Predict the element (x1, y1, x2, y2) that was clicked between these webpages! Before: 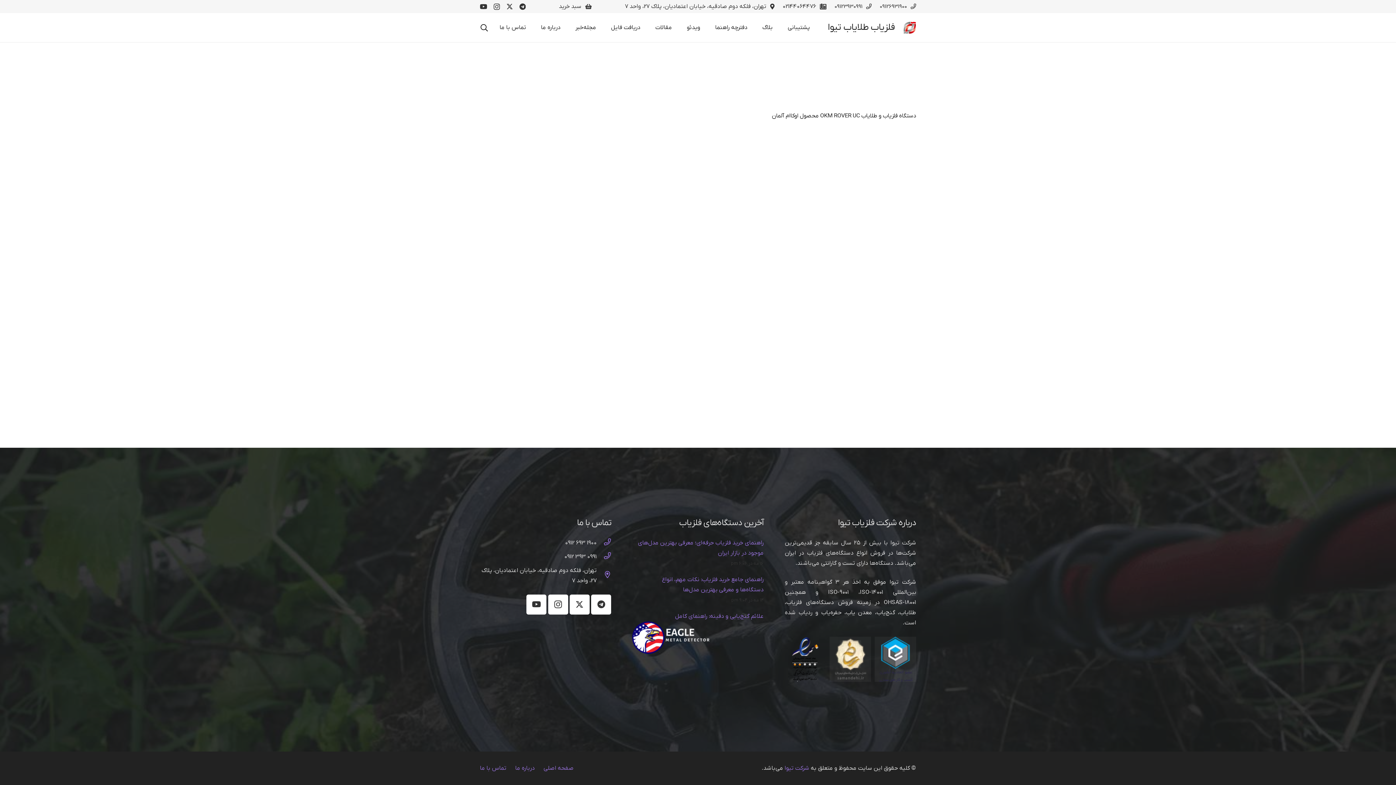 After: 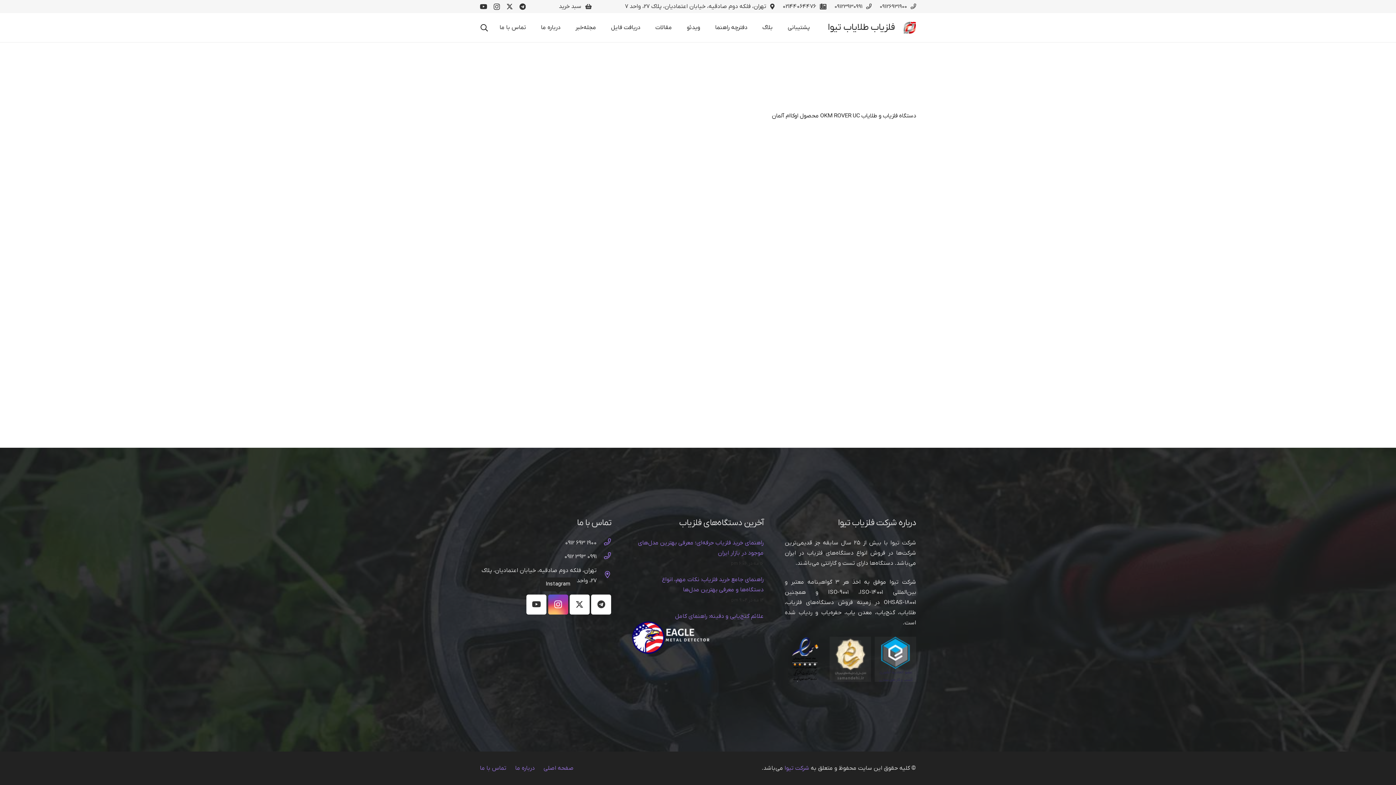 Action: label: Instagram bbox: (548, 595, 568, 615)